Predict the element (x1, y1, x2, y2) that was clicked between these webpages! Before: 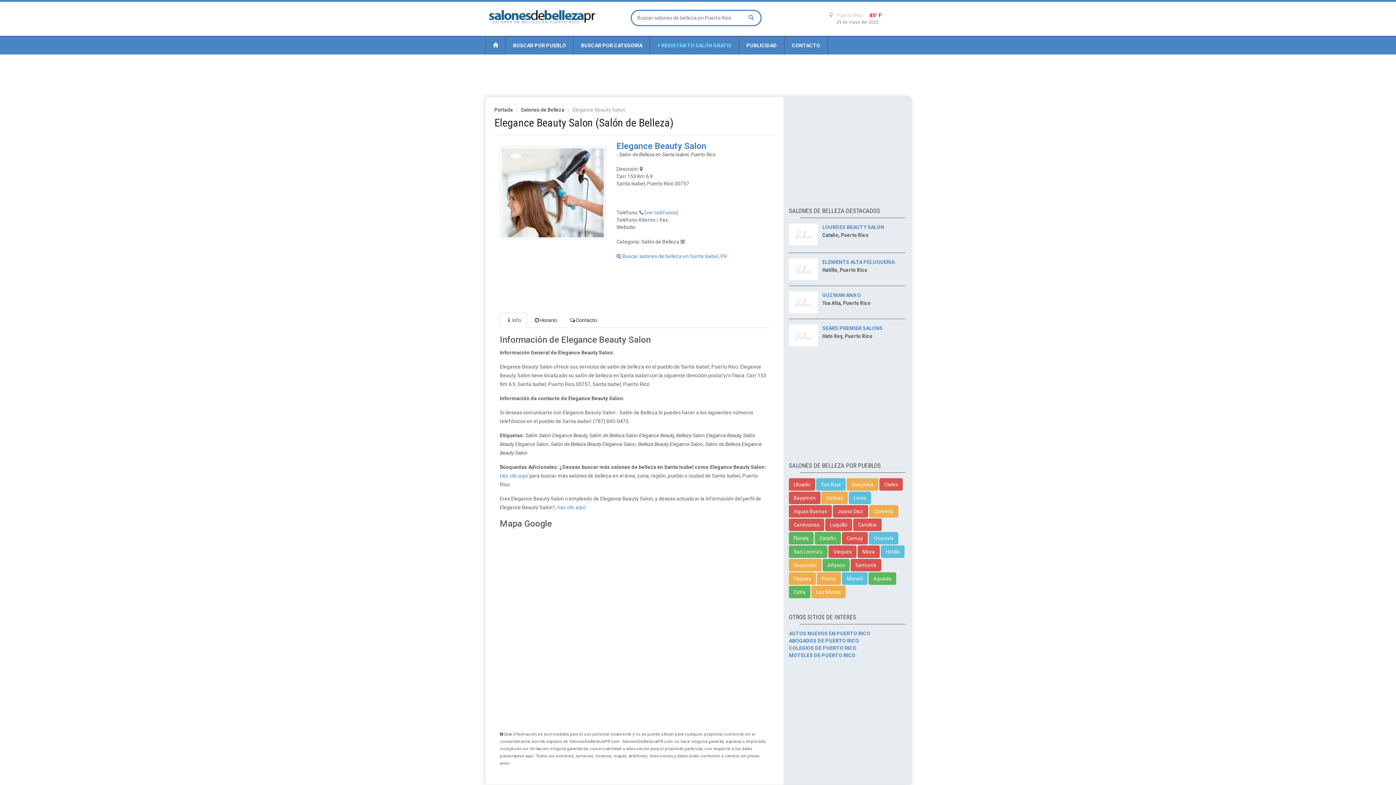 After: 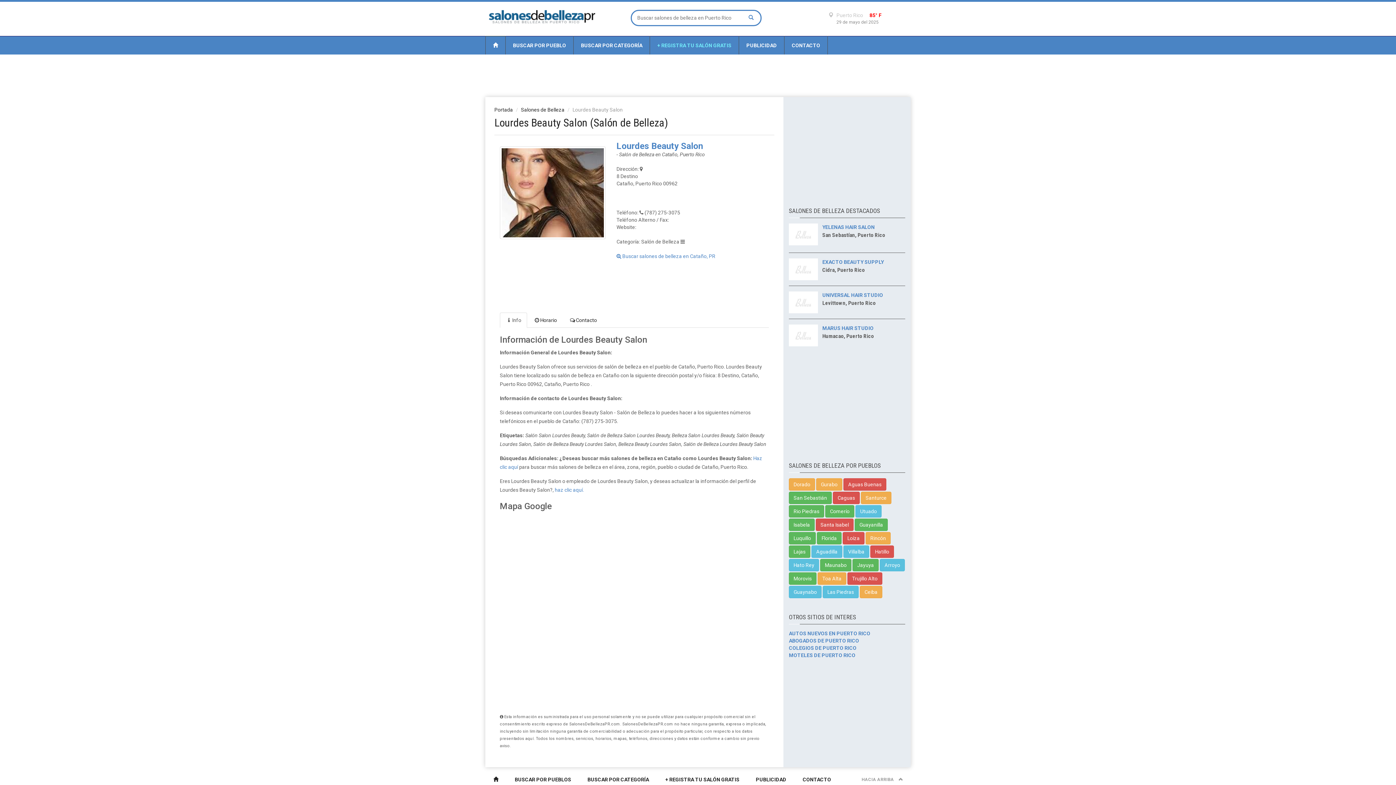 Action: bbox: (789, 232, 905, 238) label: Cataño, Puerto Rico